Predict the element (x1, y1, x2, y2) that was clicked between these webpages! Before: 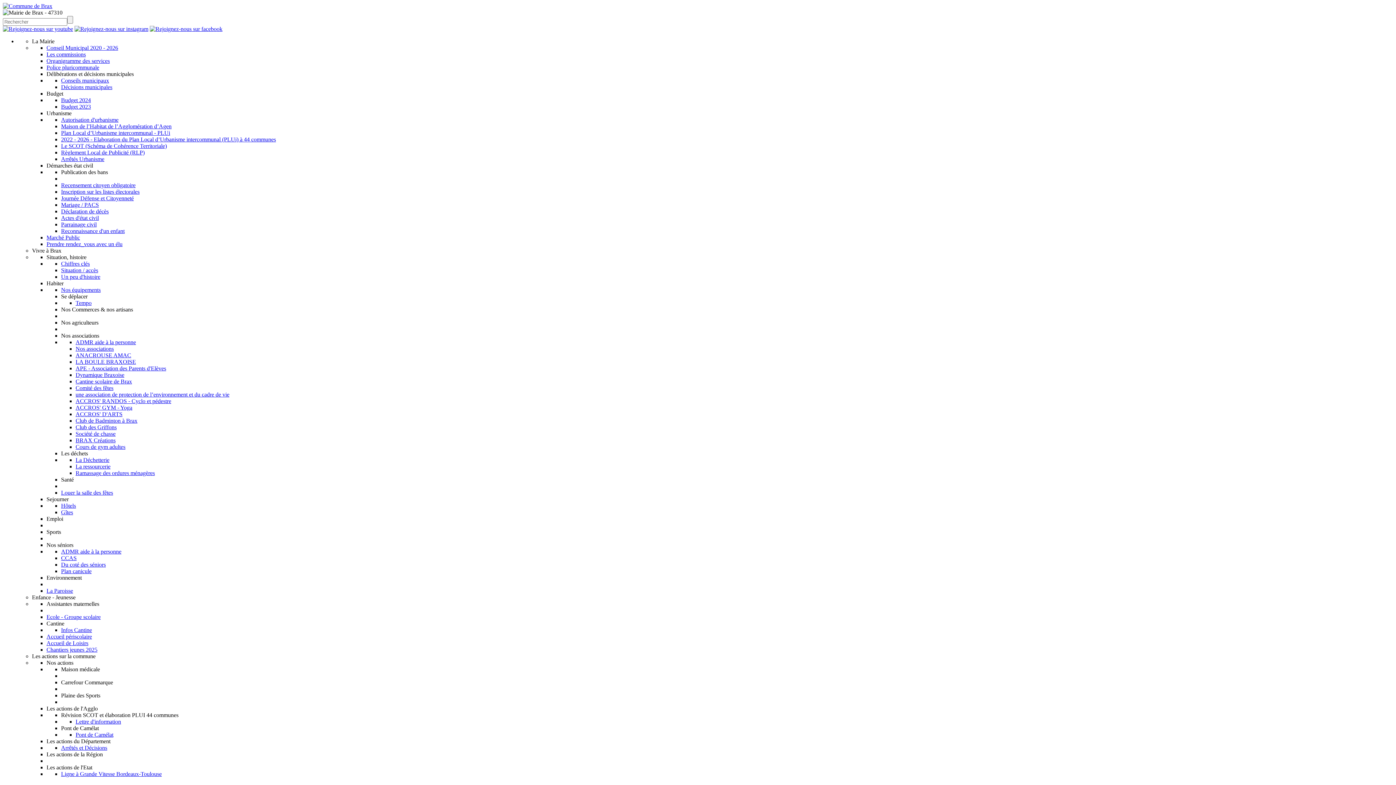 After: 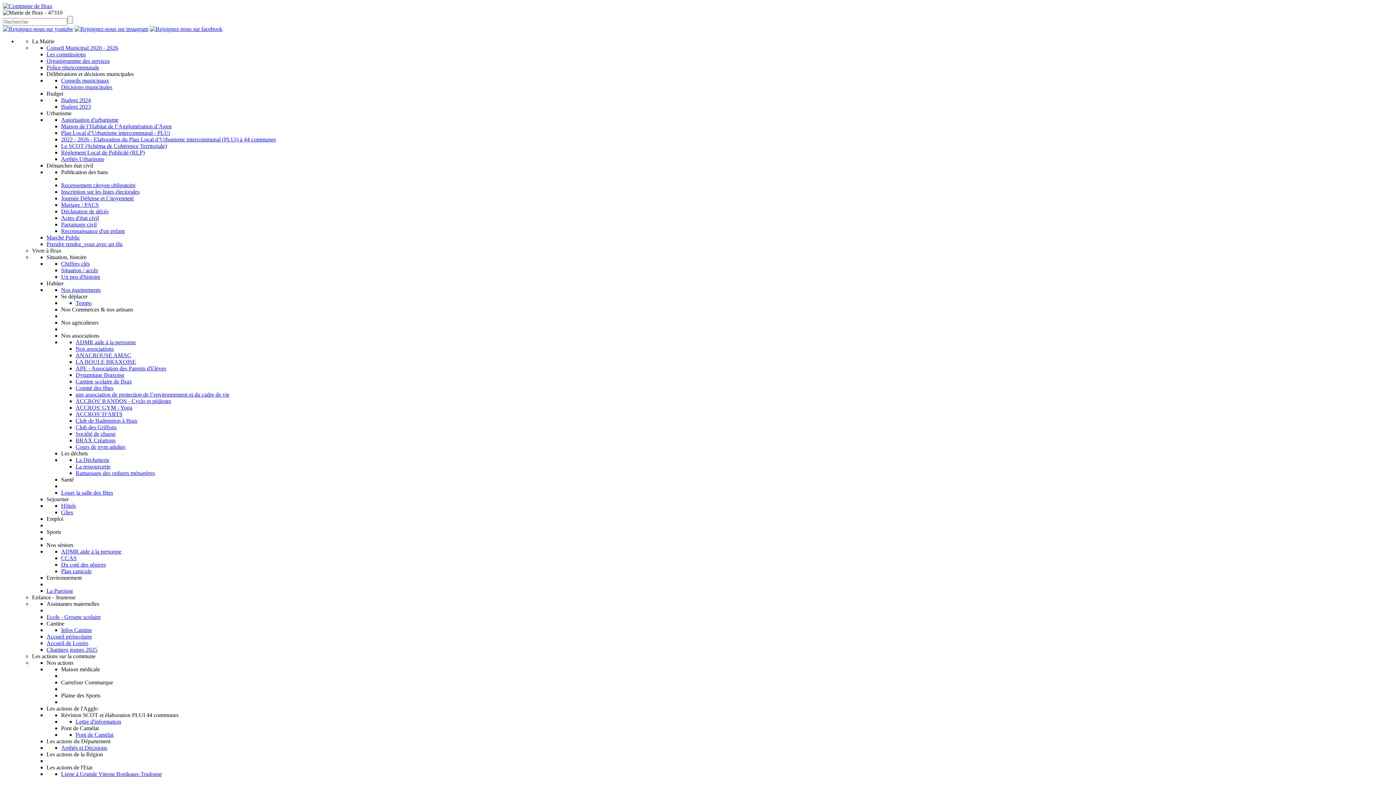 Action: bbox: (46, 64, 99, 70) label: Police pluricommunale